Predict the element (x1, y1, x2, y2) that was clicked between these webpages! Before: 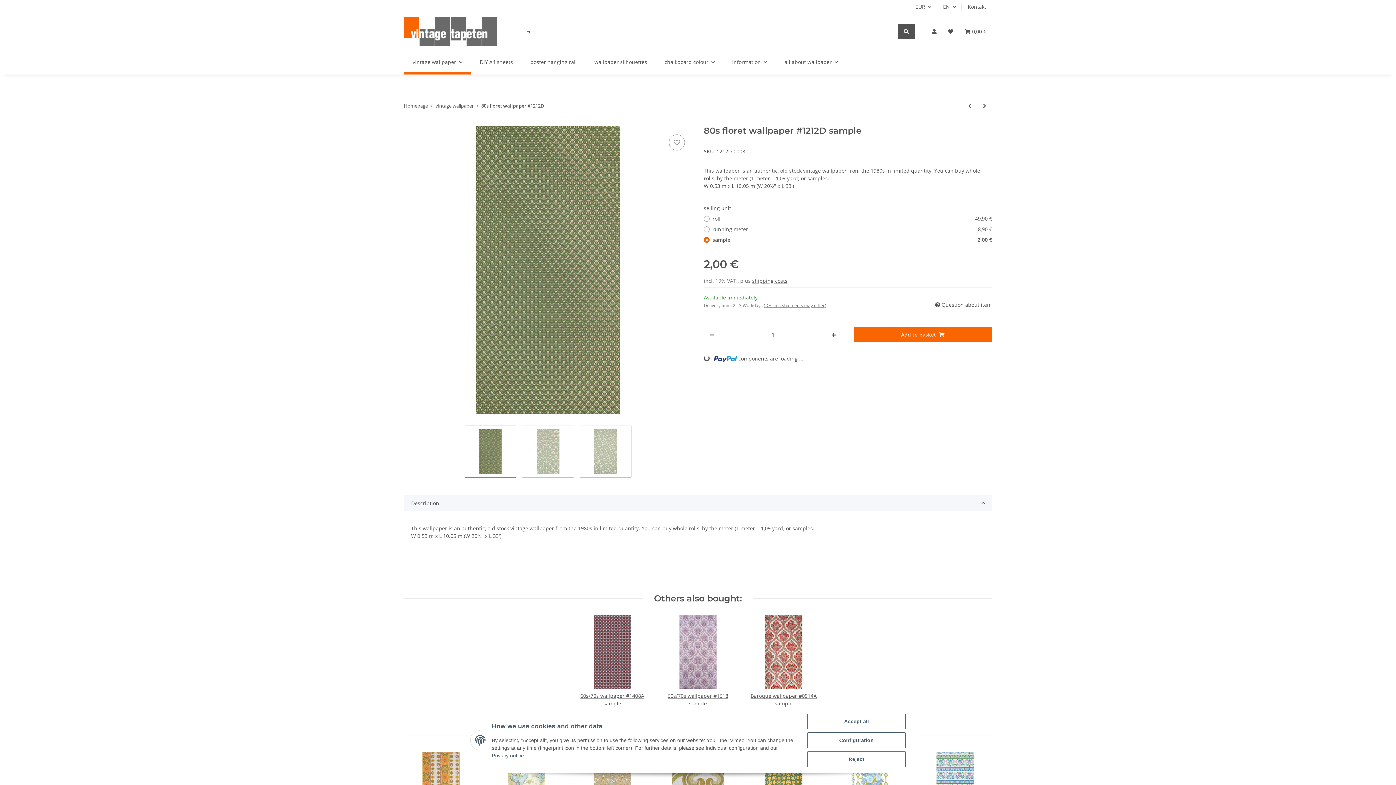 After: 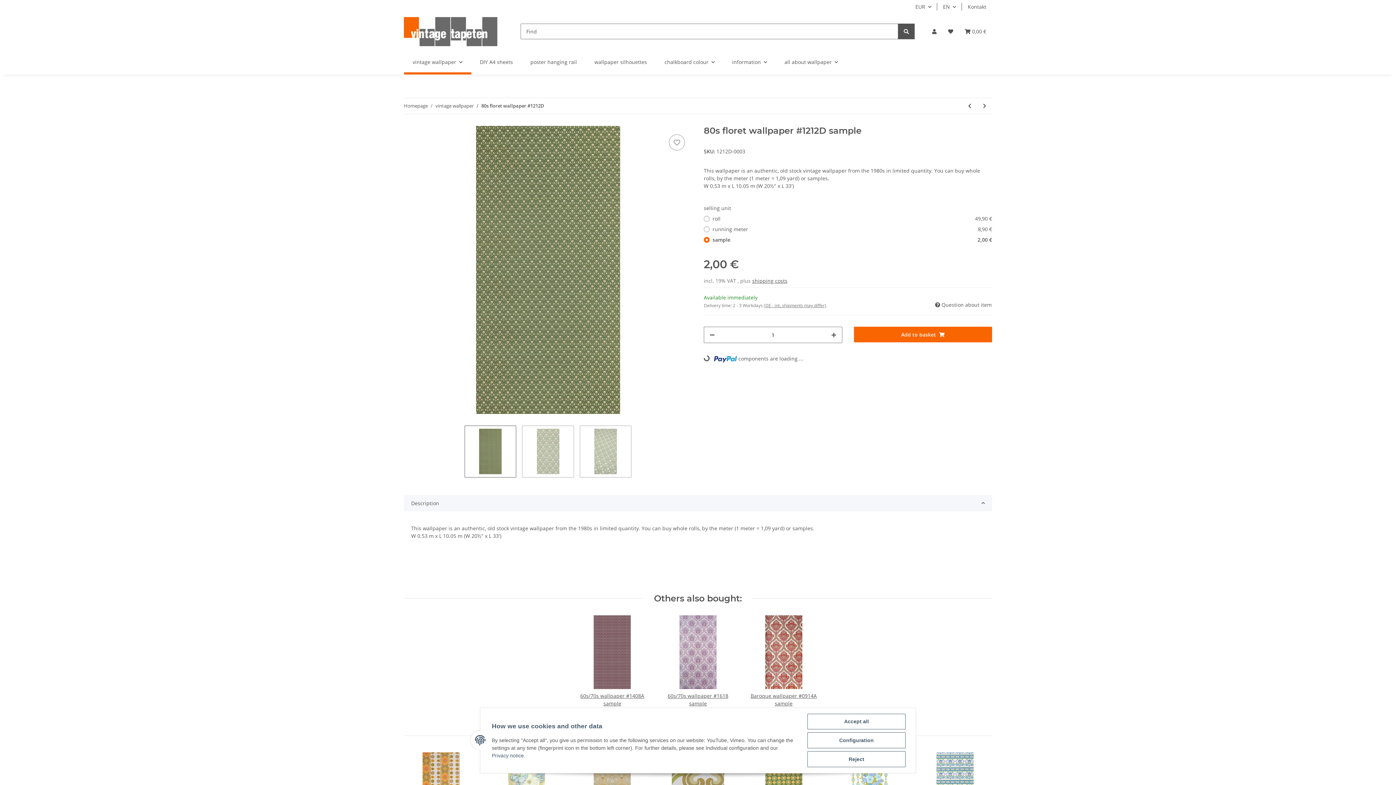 Action: label: Privacy notice bbox: (492, 753, 524, 758)